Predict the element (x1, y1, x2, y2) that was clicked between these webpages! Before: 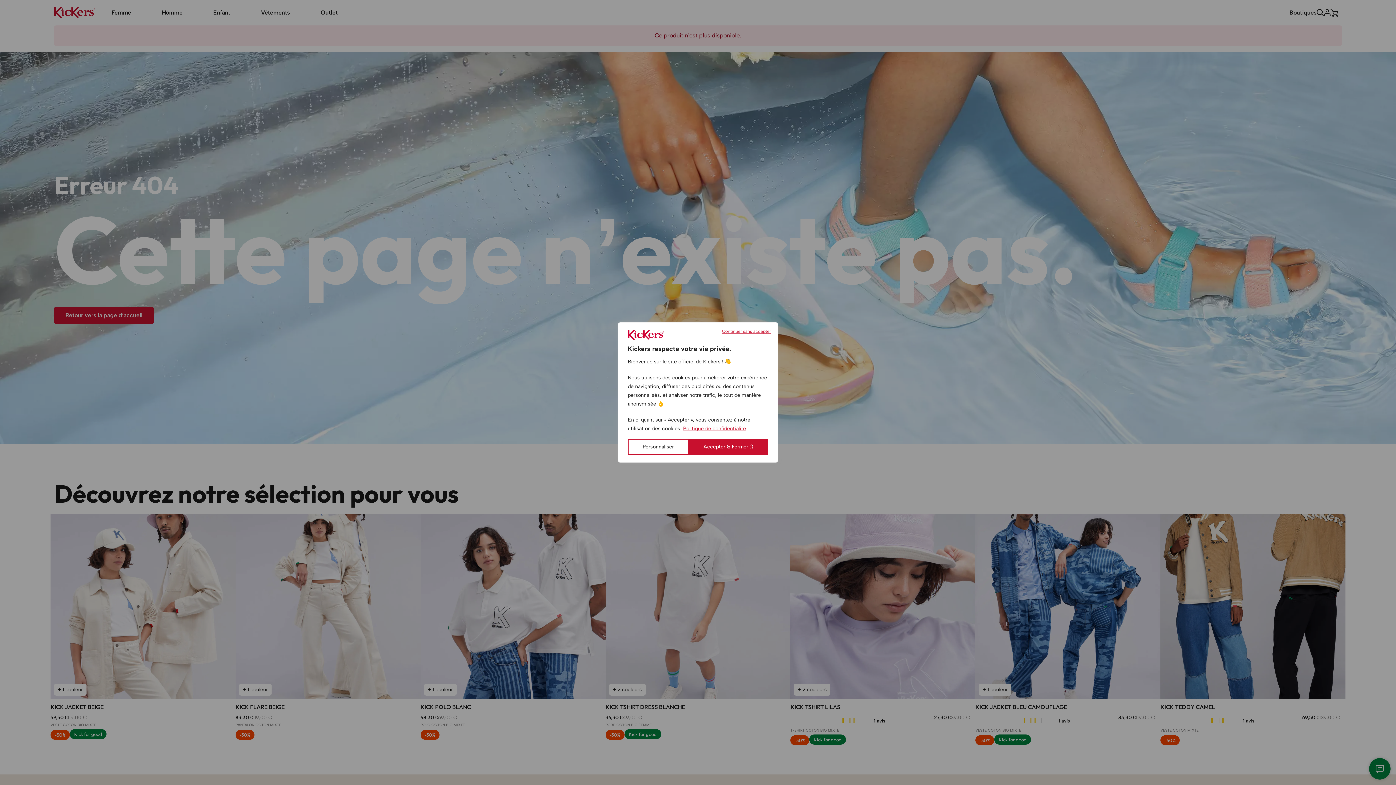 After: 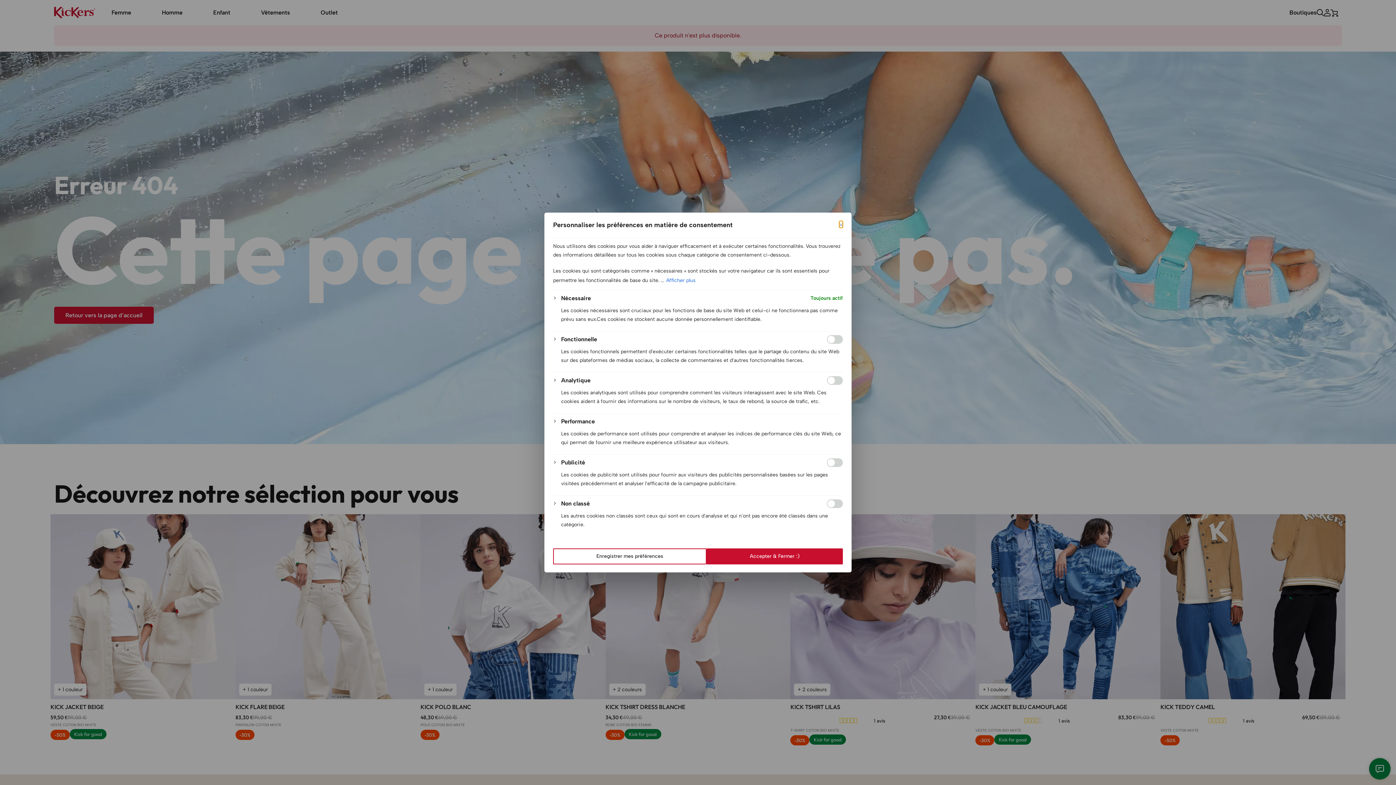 Action: bbox: (628, 439, 688, 455) label: Personnaliser